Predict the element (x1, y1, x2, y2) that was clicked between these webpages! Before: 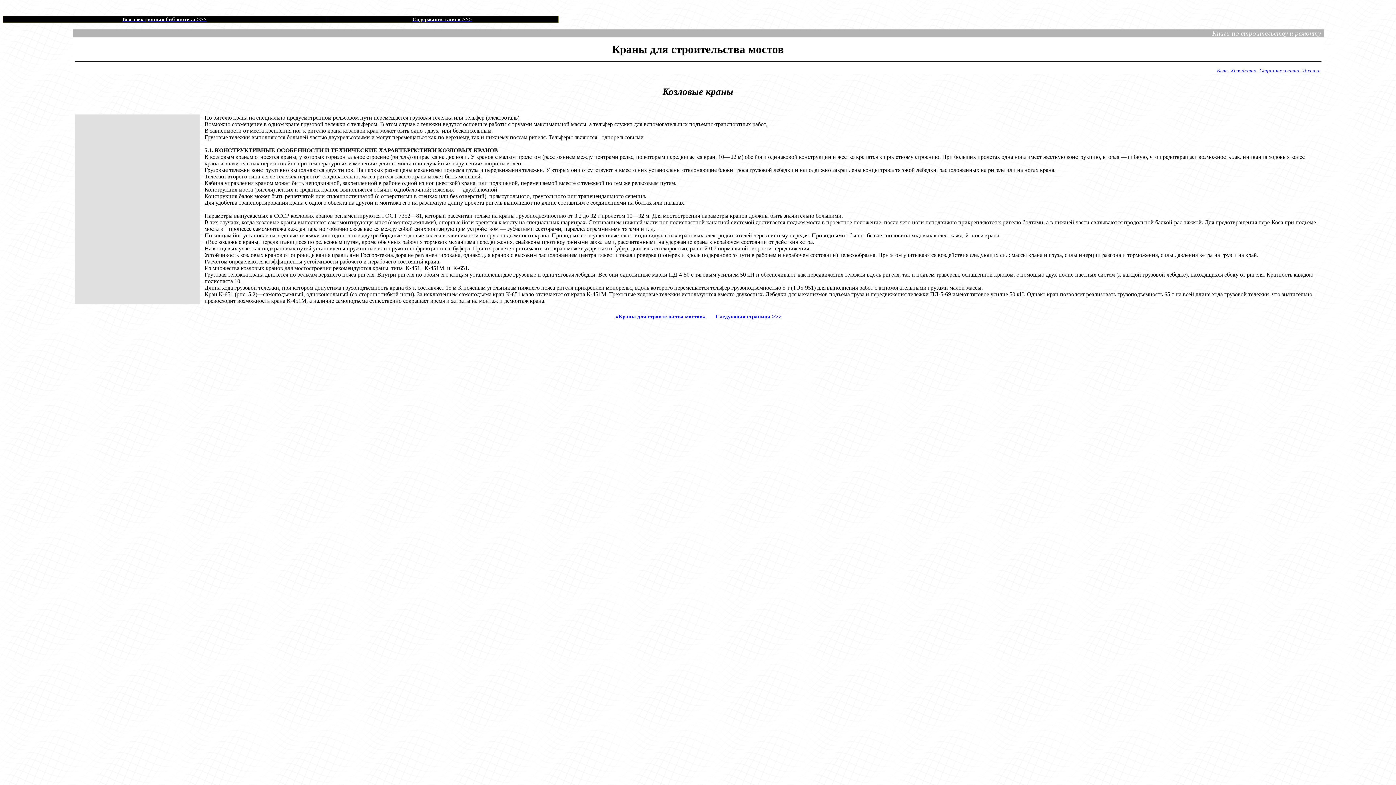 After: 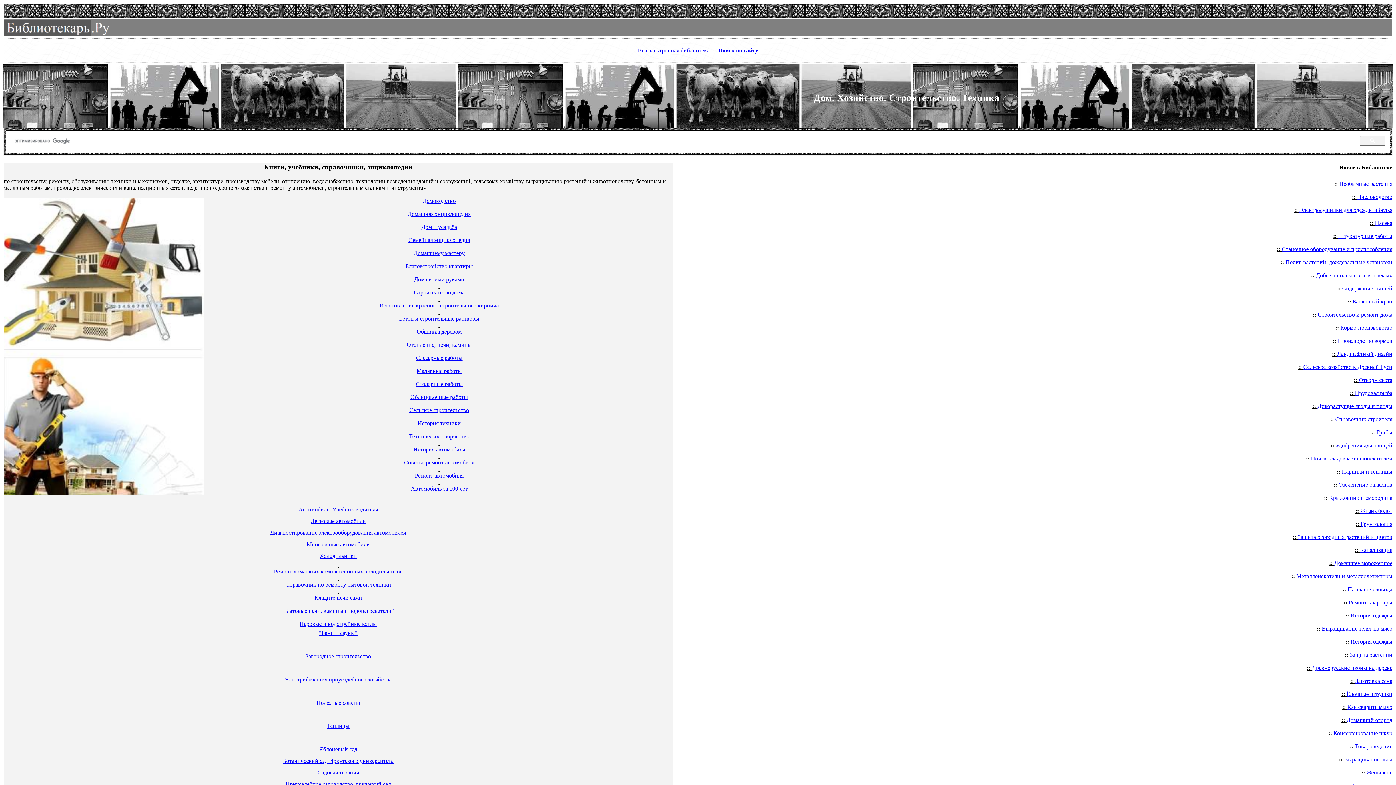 Action: label: Быт. Хозяйство. Строительство. Техника bbox: (1217, 67, 1321, 73)